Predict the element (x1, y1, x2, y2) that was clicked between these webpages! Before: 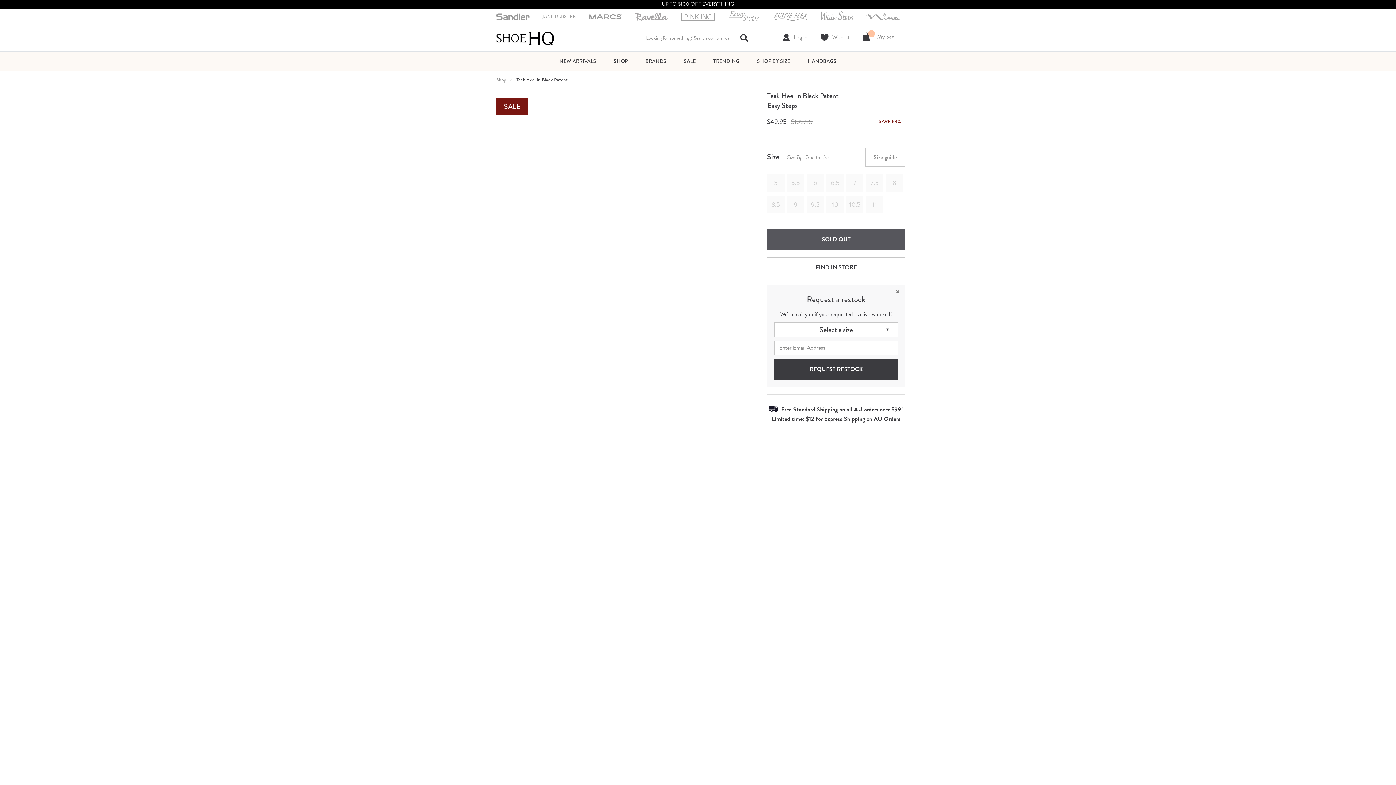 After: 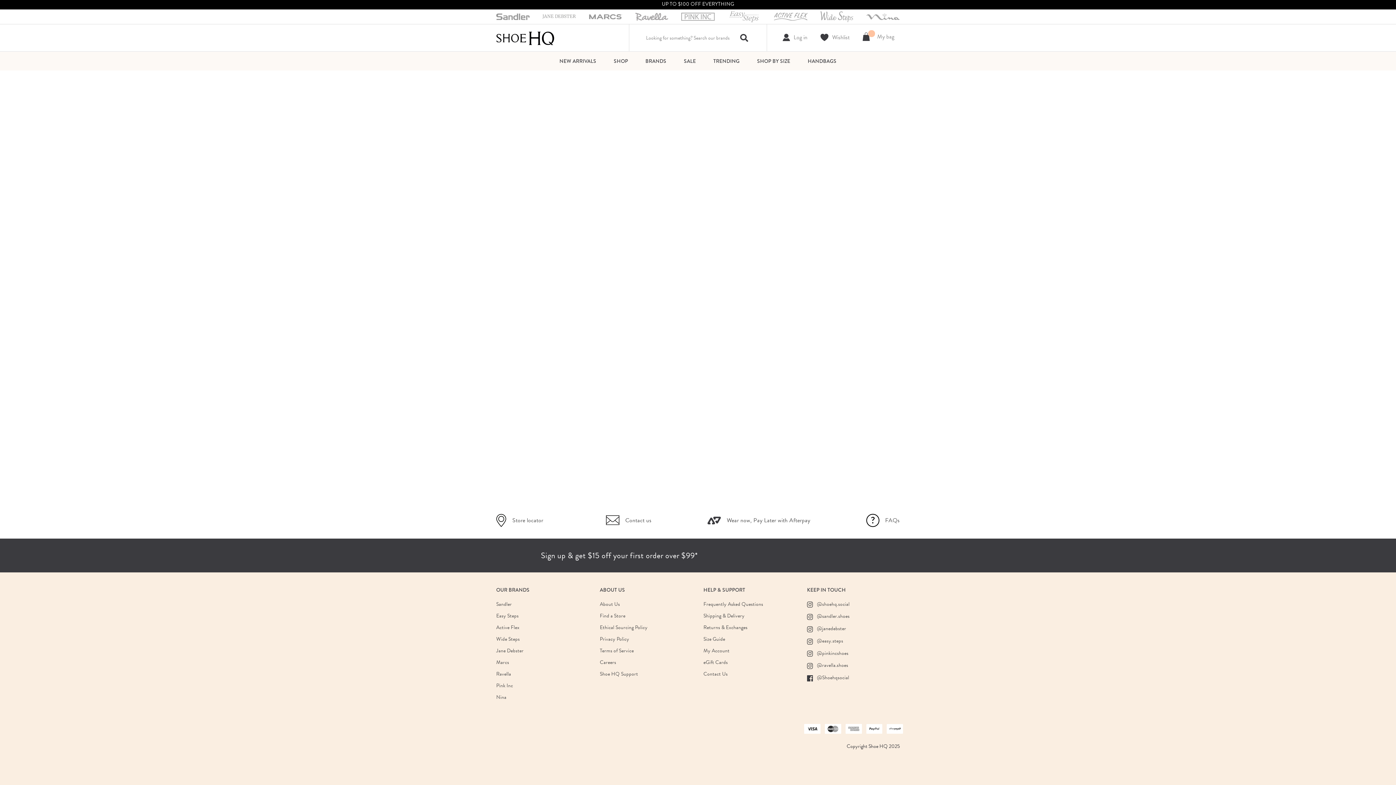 Action: label: Shop bbox: (496, 76, 506, 83)